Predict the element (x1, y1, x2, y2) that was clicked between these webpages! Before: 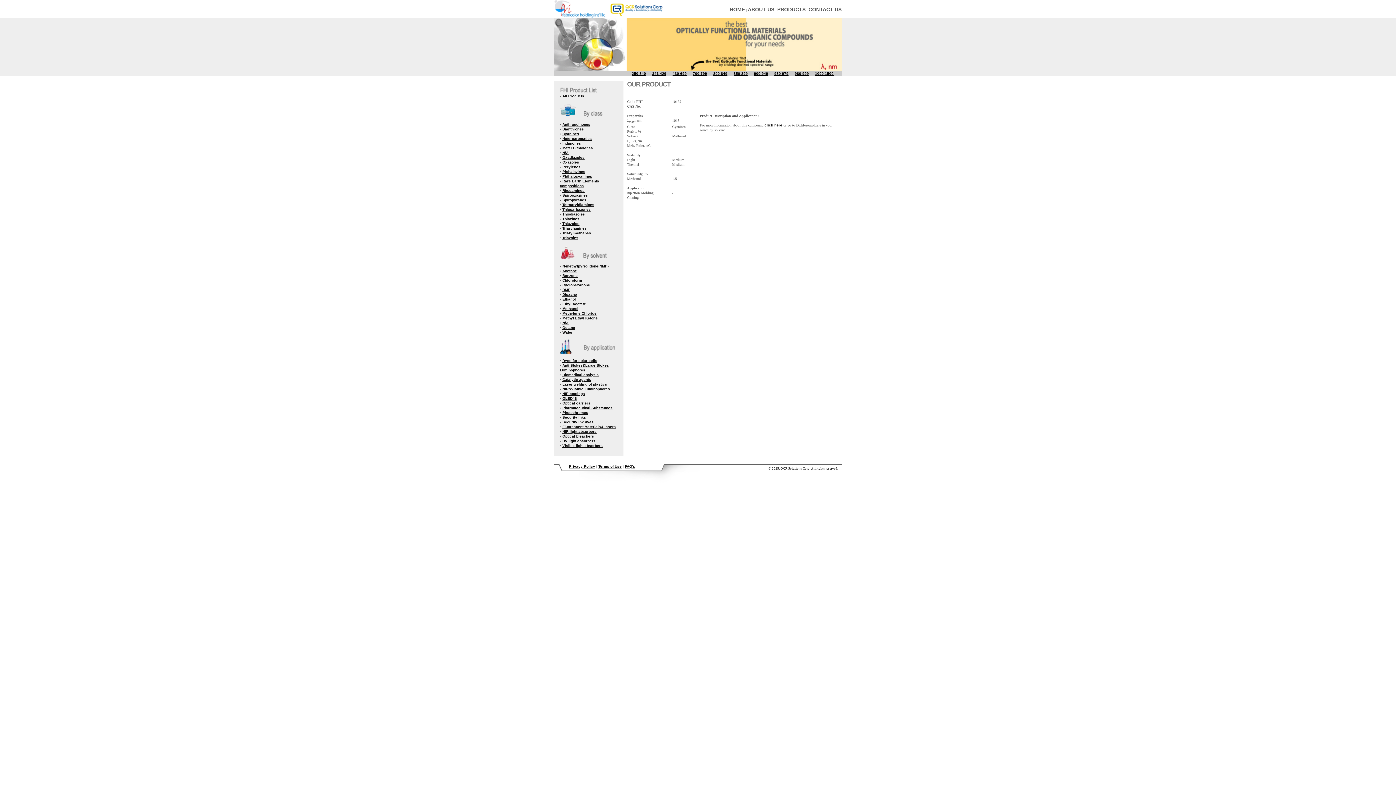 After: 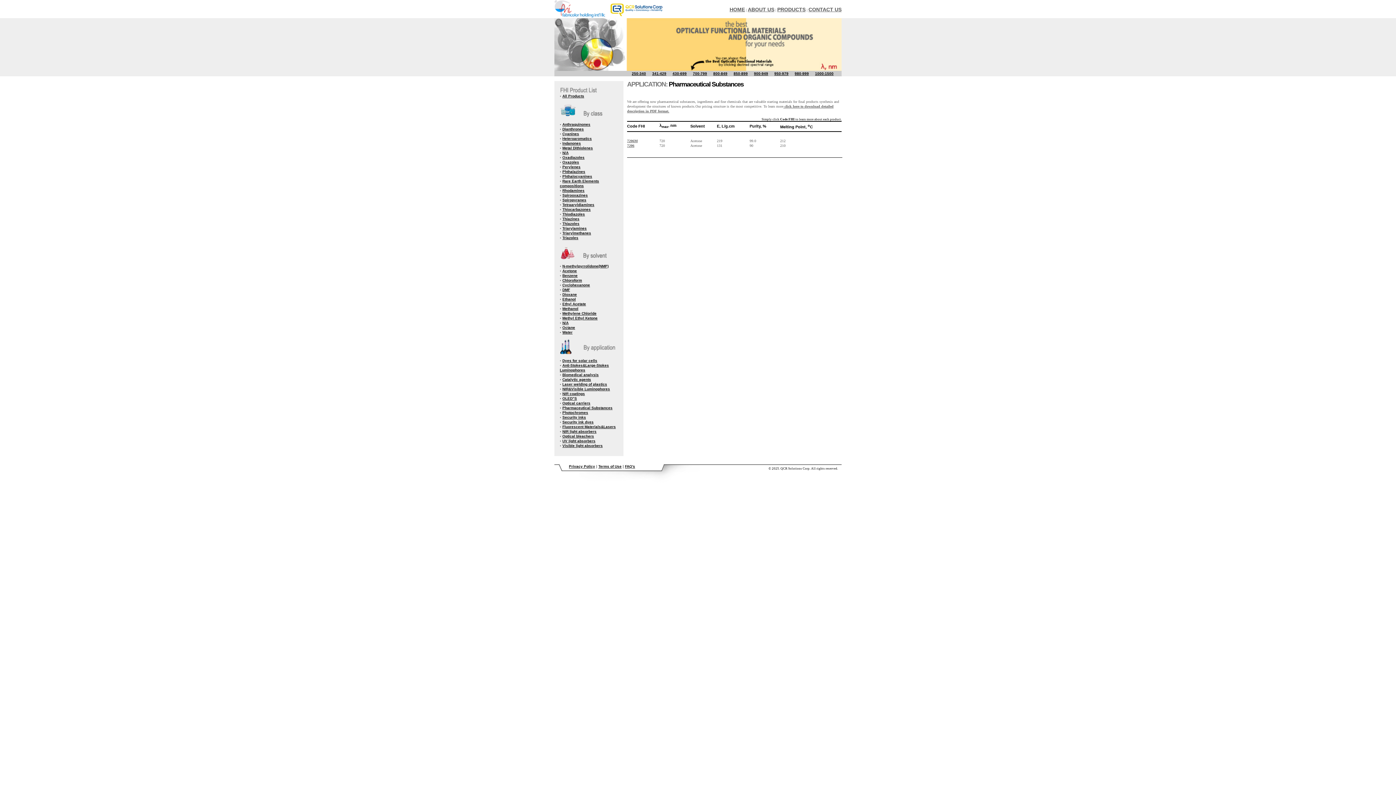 Action: label: Pharmaceutical Substances bbox: (562, 406, 612, 410)